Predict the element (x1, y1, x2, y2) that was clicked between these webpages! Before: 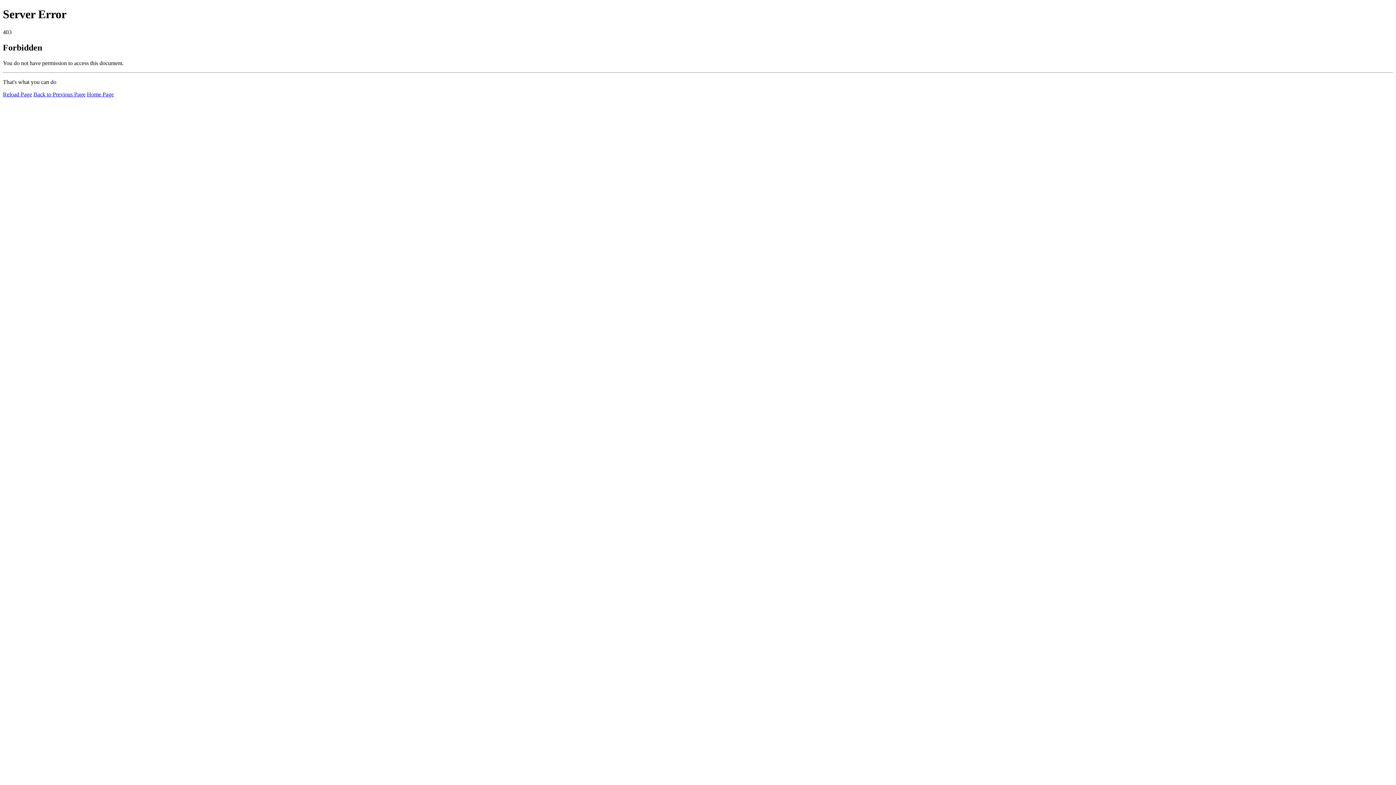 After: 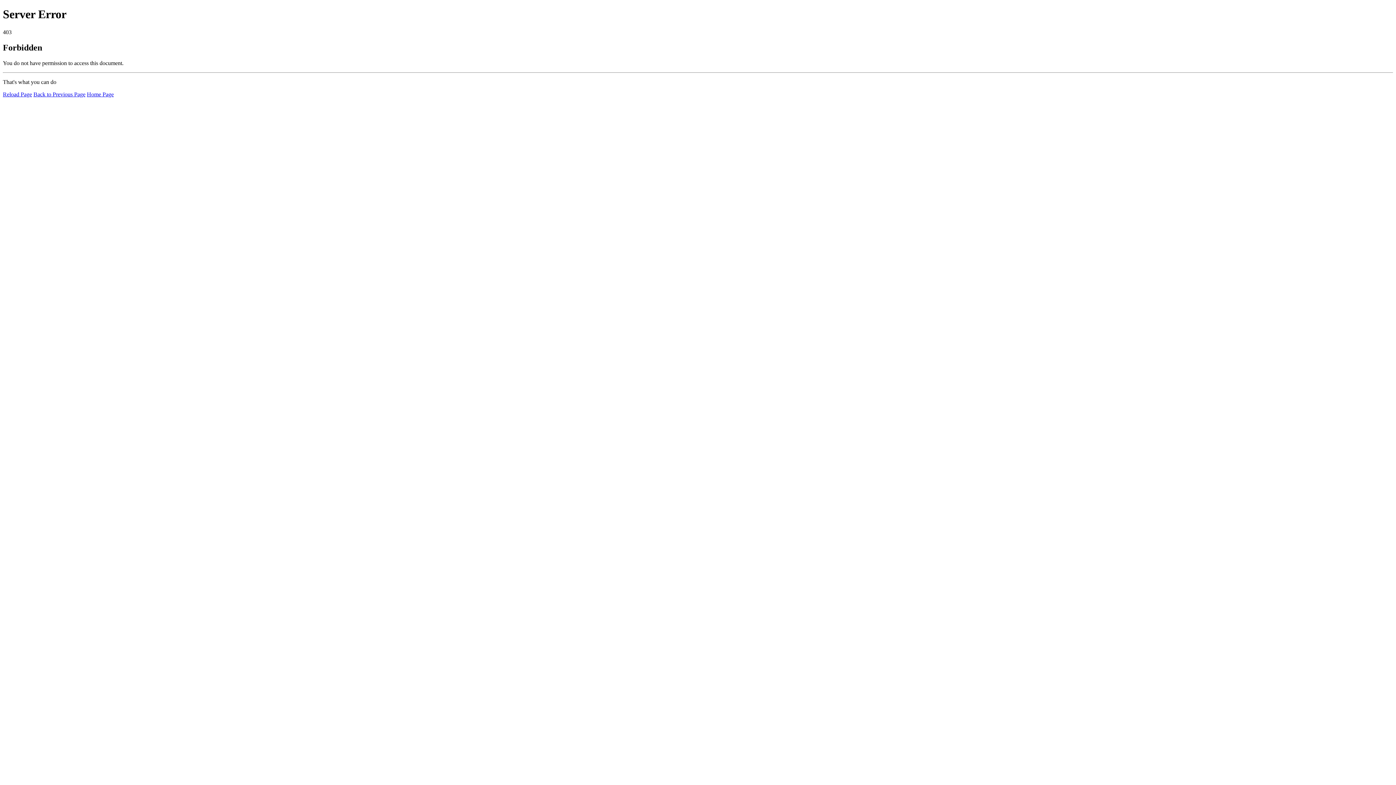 Action: bbox: (86, 91, 113, 97) label: Home Page